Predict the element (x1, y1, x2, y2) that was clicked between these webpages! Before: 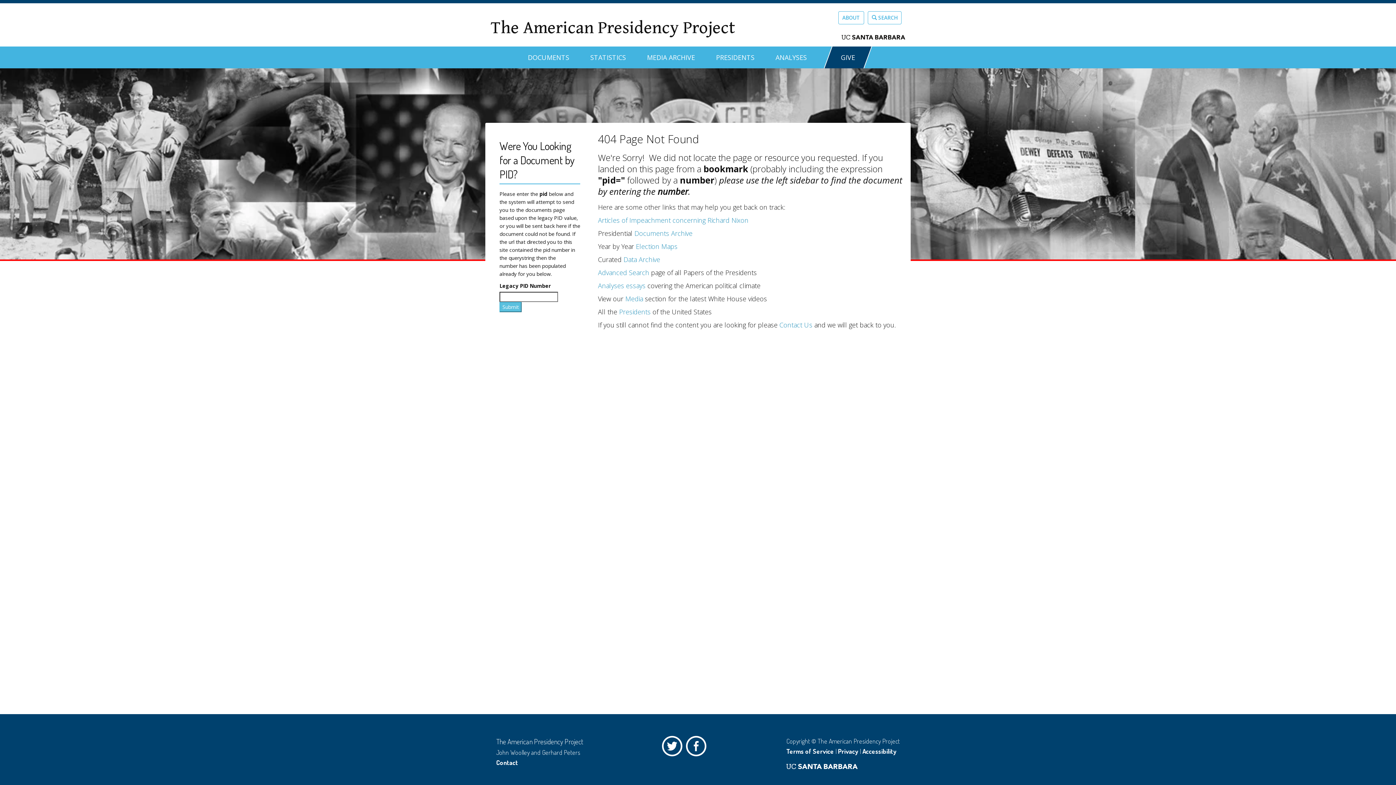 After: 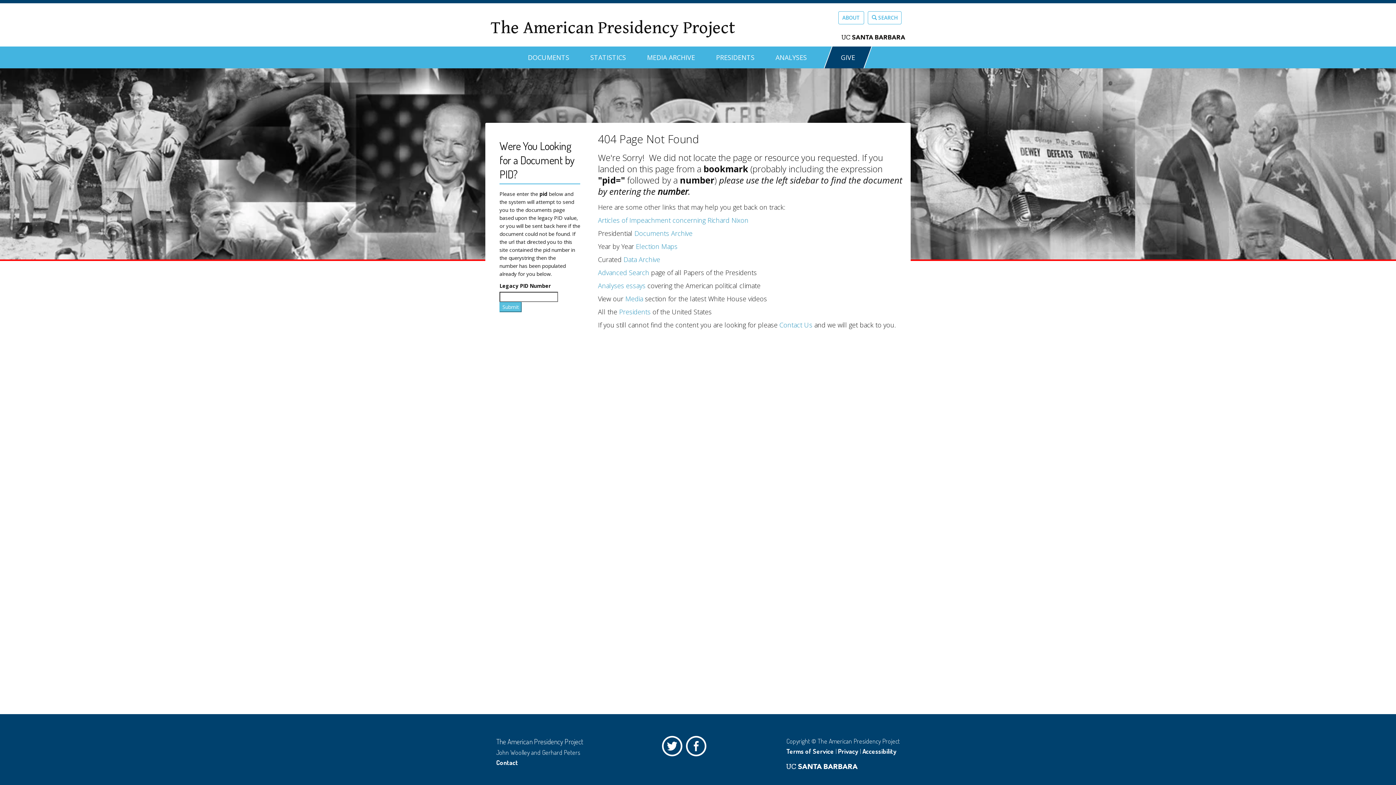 Action: bbox: (786, 747, 834, 755) label: Terms of Service